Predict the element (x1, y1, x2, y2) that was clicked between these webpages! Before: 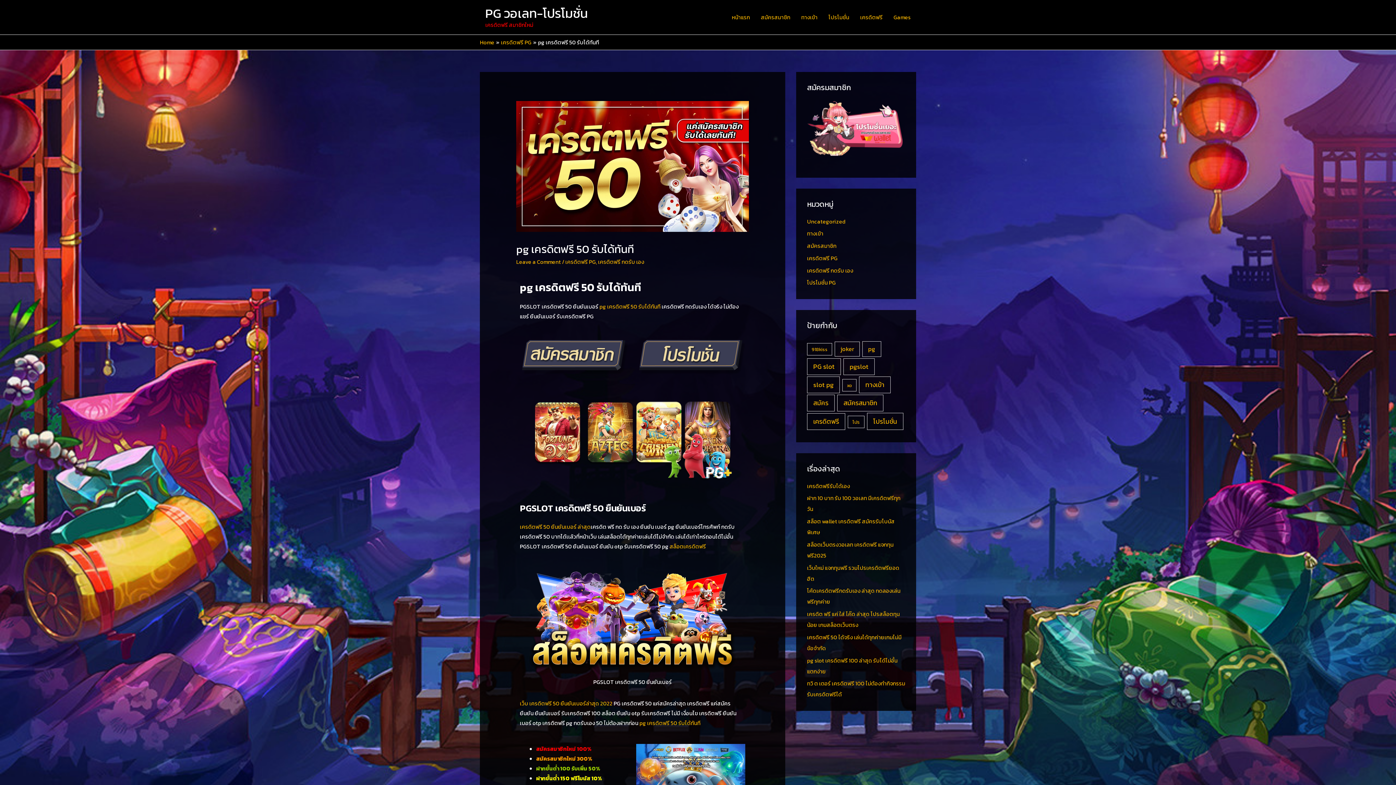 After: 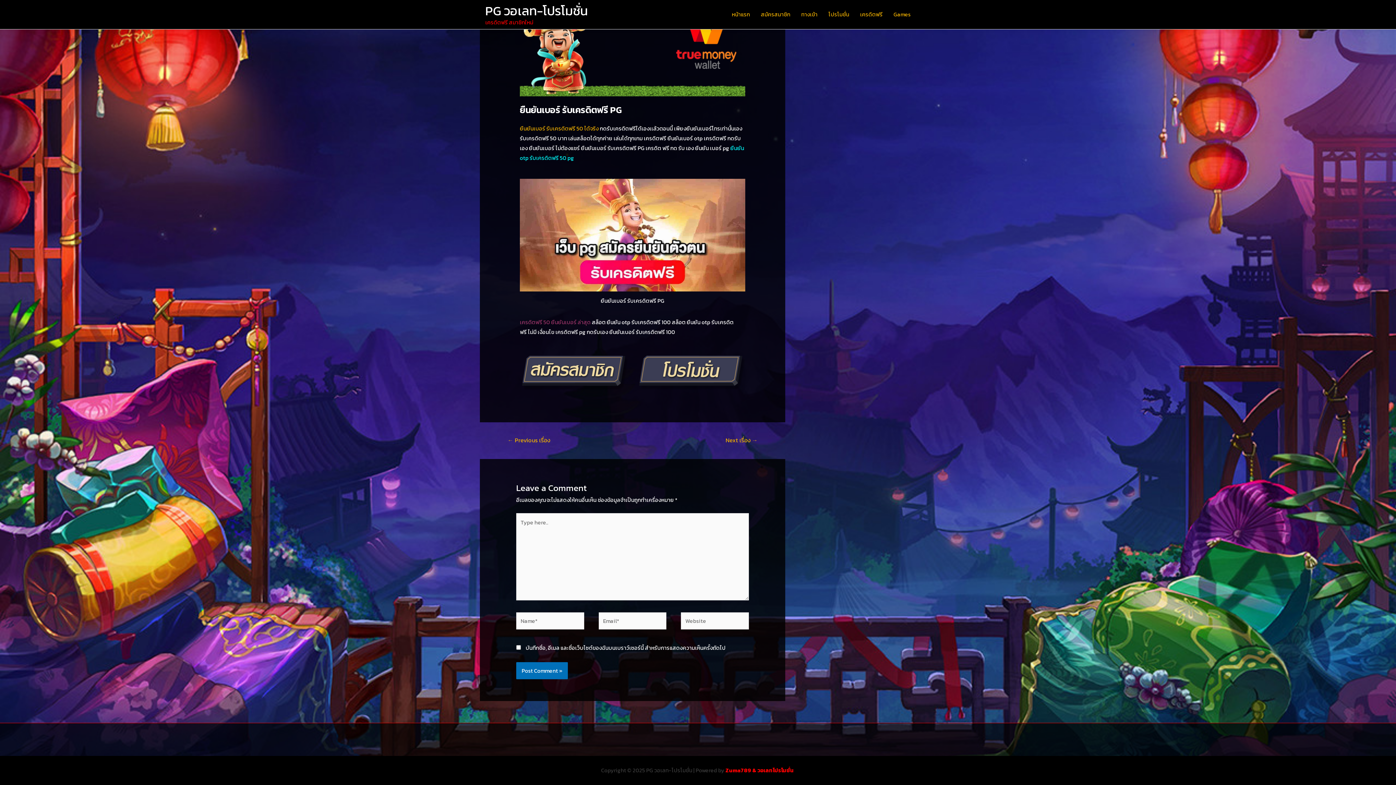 Action: label: Leave a Comment bbox: (516, 257, 561, 266)